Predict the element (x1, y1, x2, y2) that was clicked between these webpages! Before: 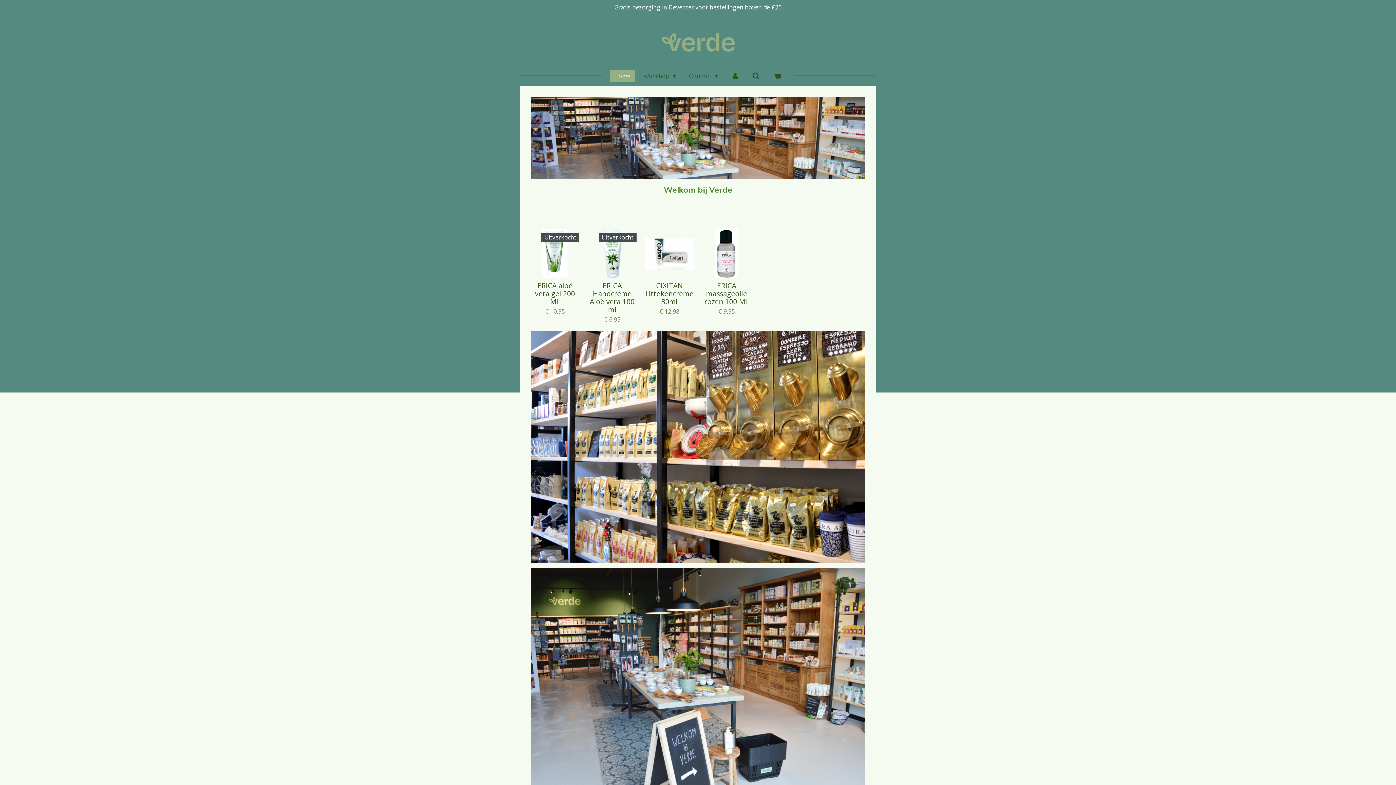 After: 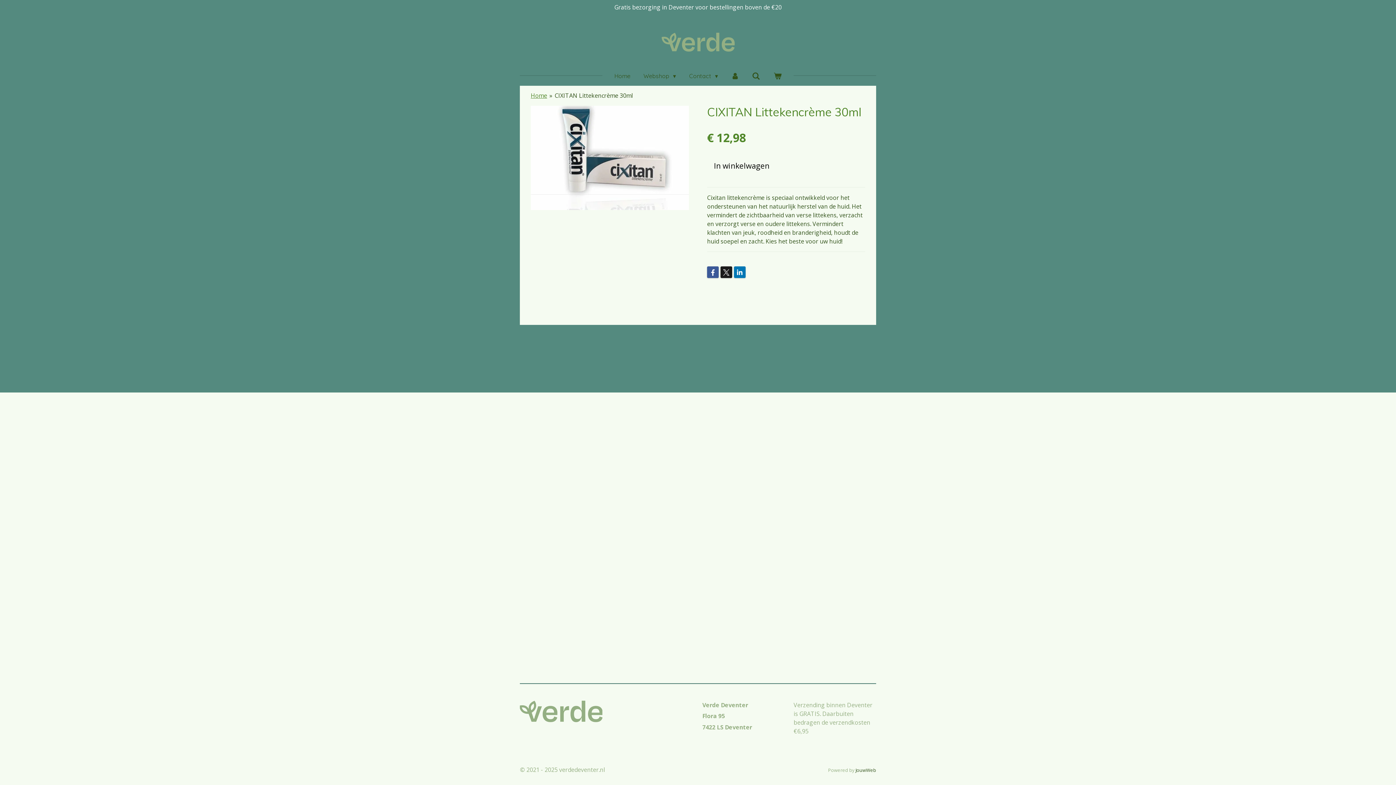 Action: bbox: (645, 229, 693, 278)